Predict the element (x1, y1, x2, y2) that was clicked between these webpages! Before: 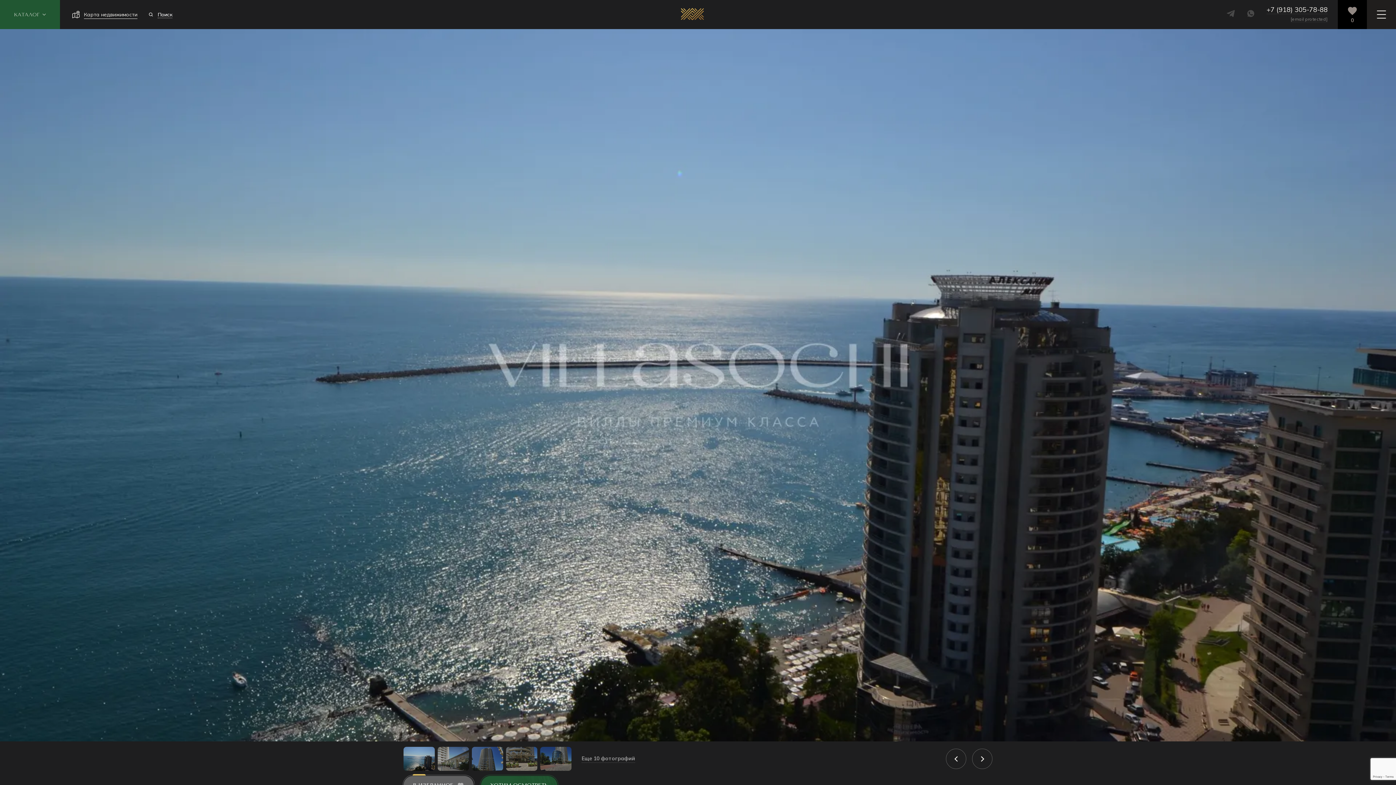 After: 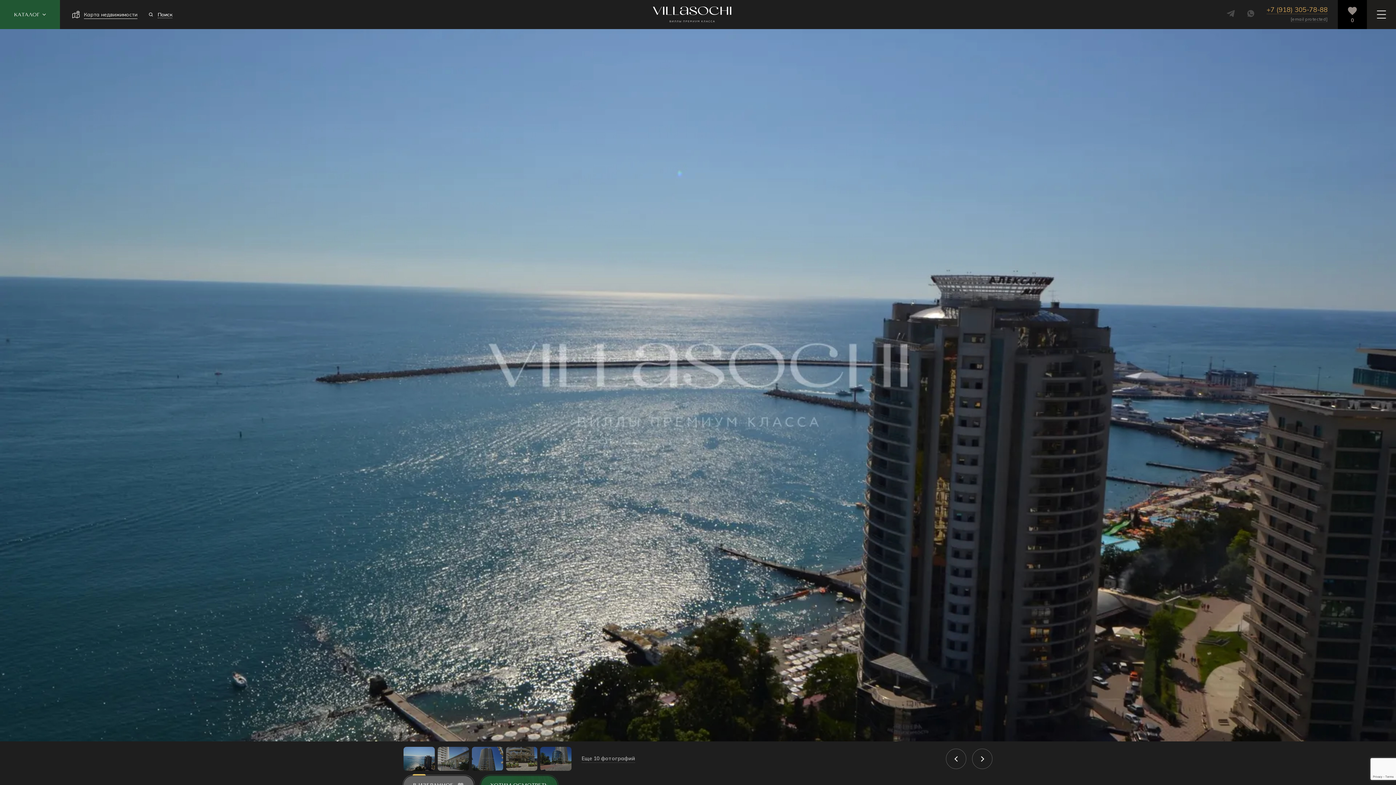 Action: label: +7 (918) 305-78-88 bbox: (1266, 5, 1328, 14)